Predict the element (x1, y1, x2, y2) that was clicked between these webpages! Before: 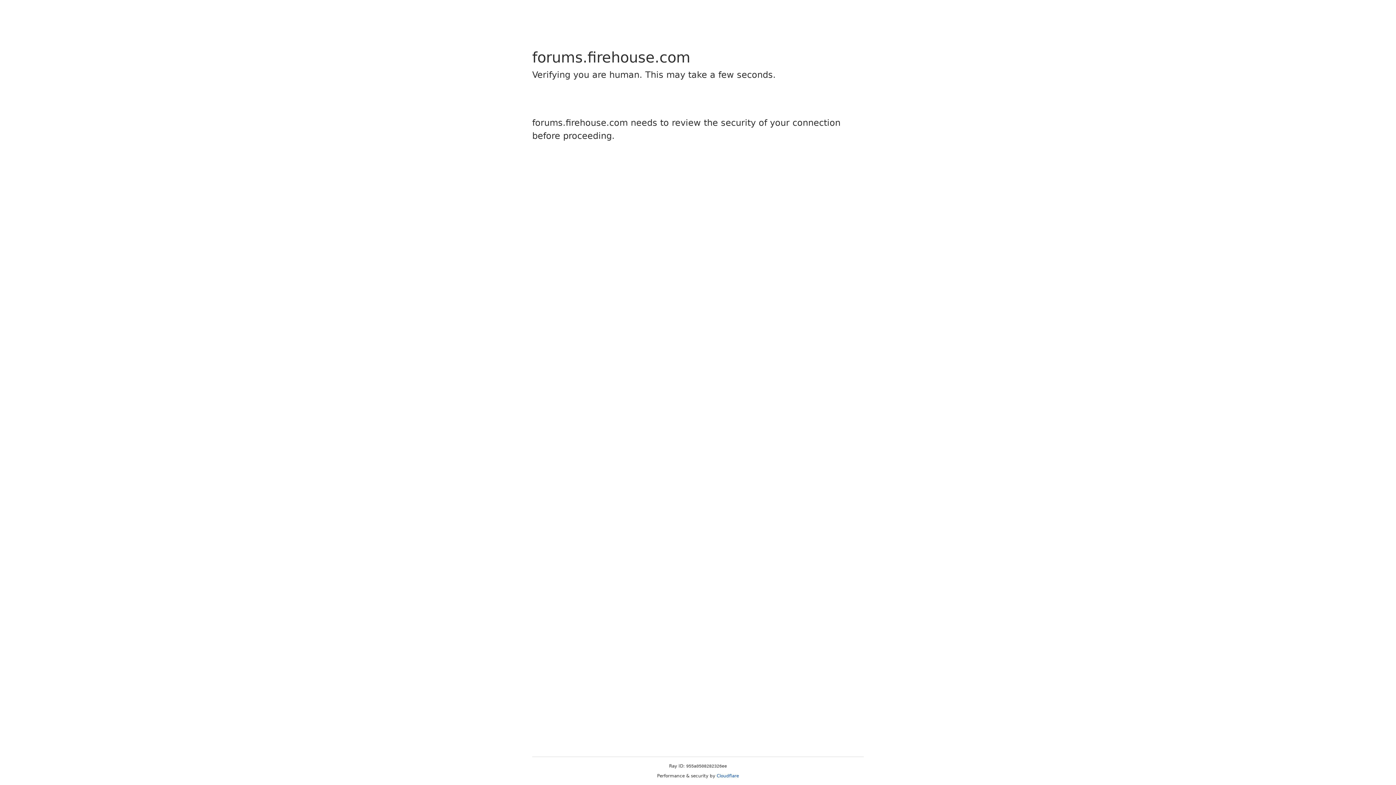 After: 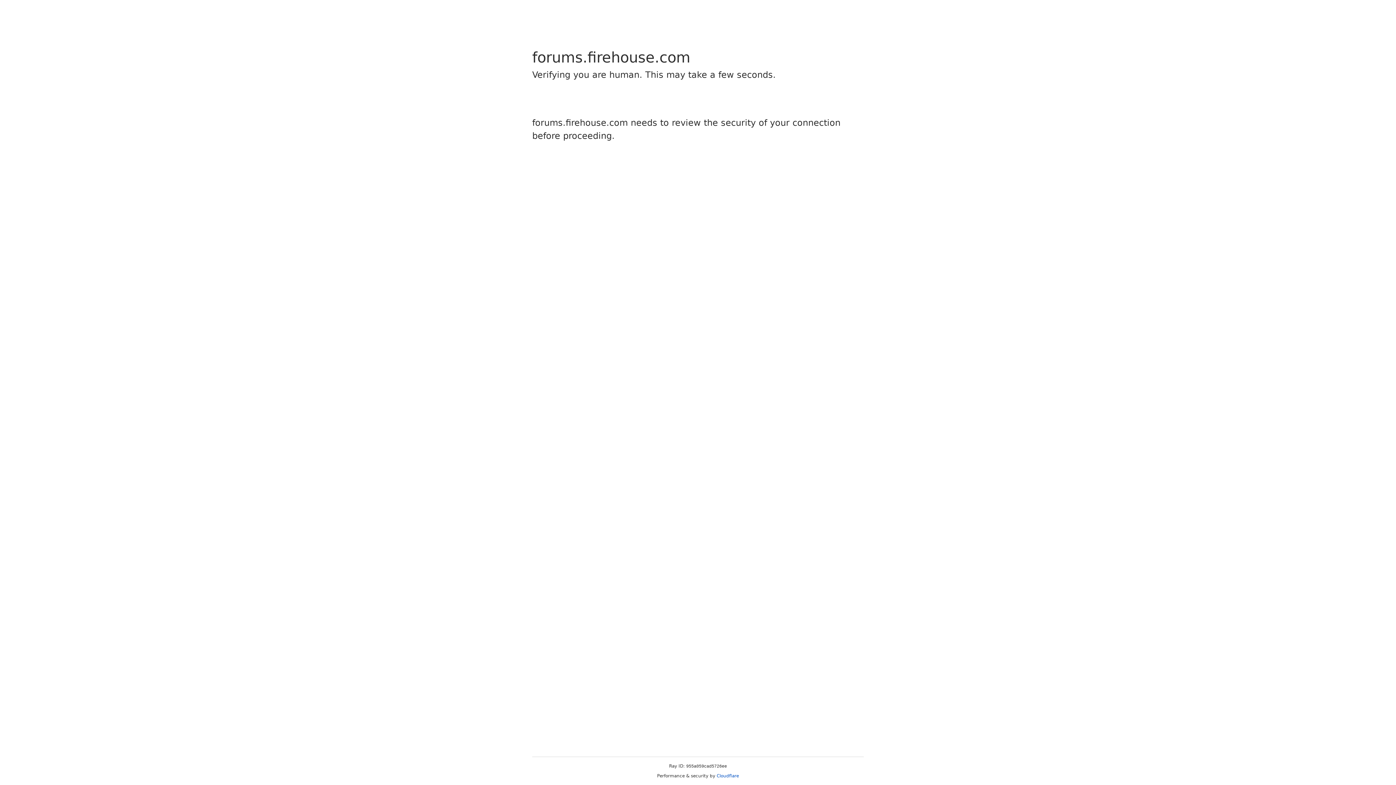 Action: bbox: (716, 773, 739, 778) label: Cloudflare